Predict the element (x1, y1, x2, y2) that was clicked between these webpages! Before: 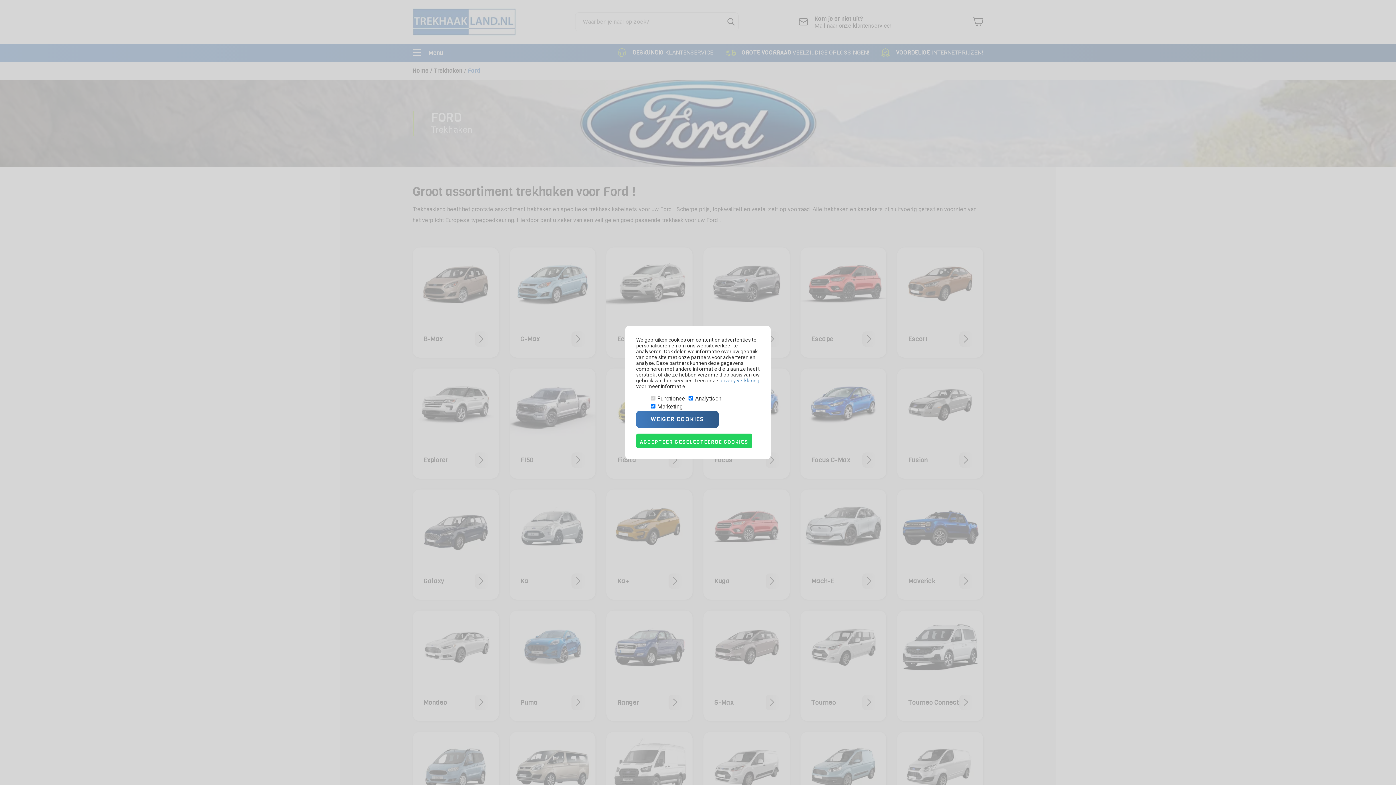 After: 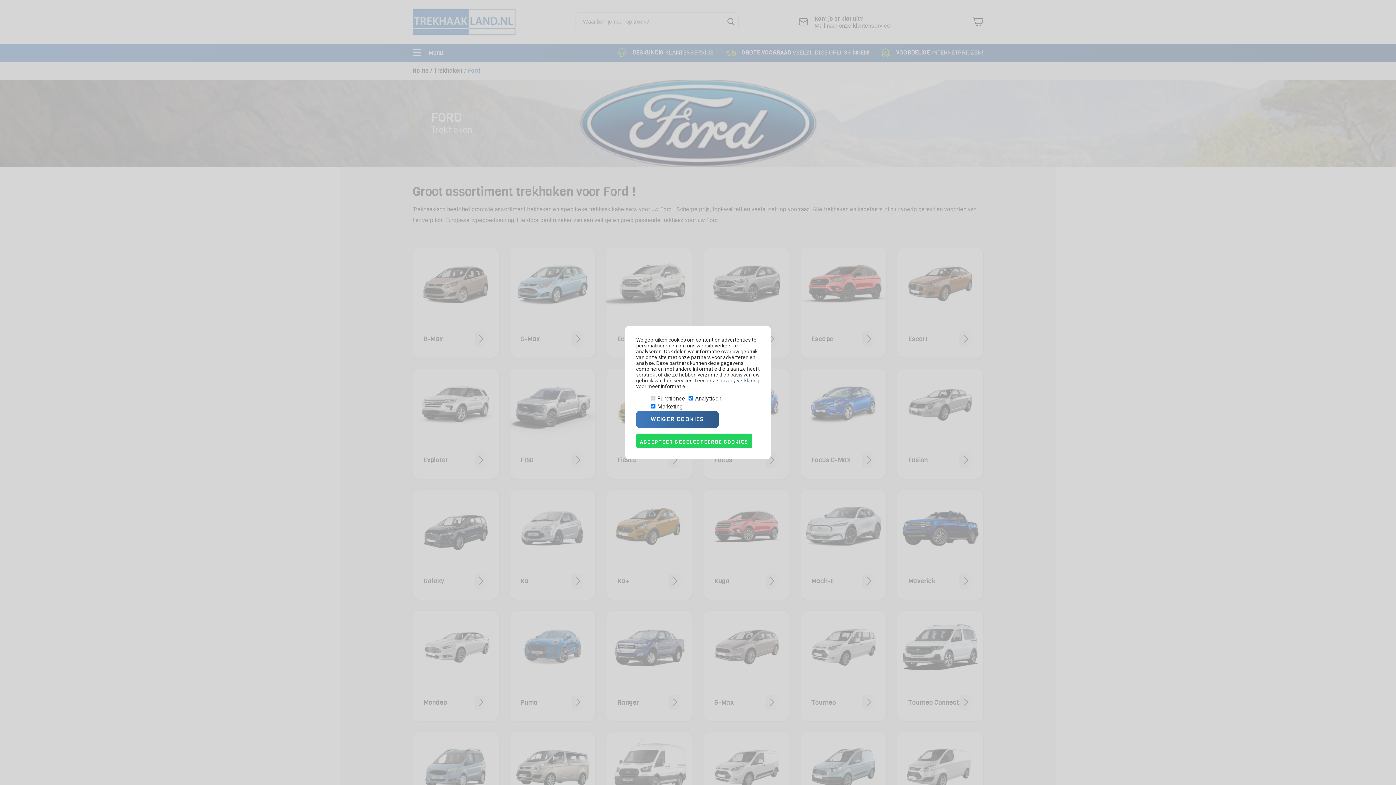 Action: label: privacy verklaring bbox: (719, 377, 759, 383)